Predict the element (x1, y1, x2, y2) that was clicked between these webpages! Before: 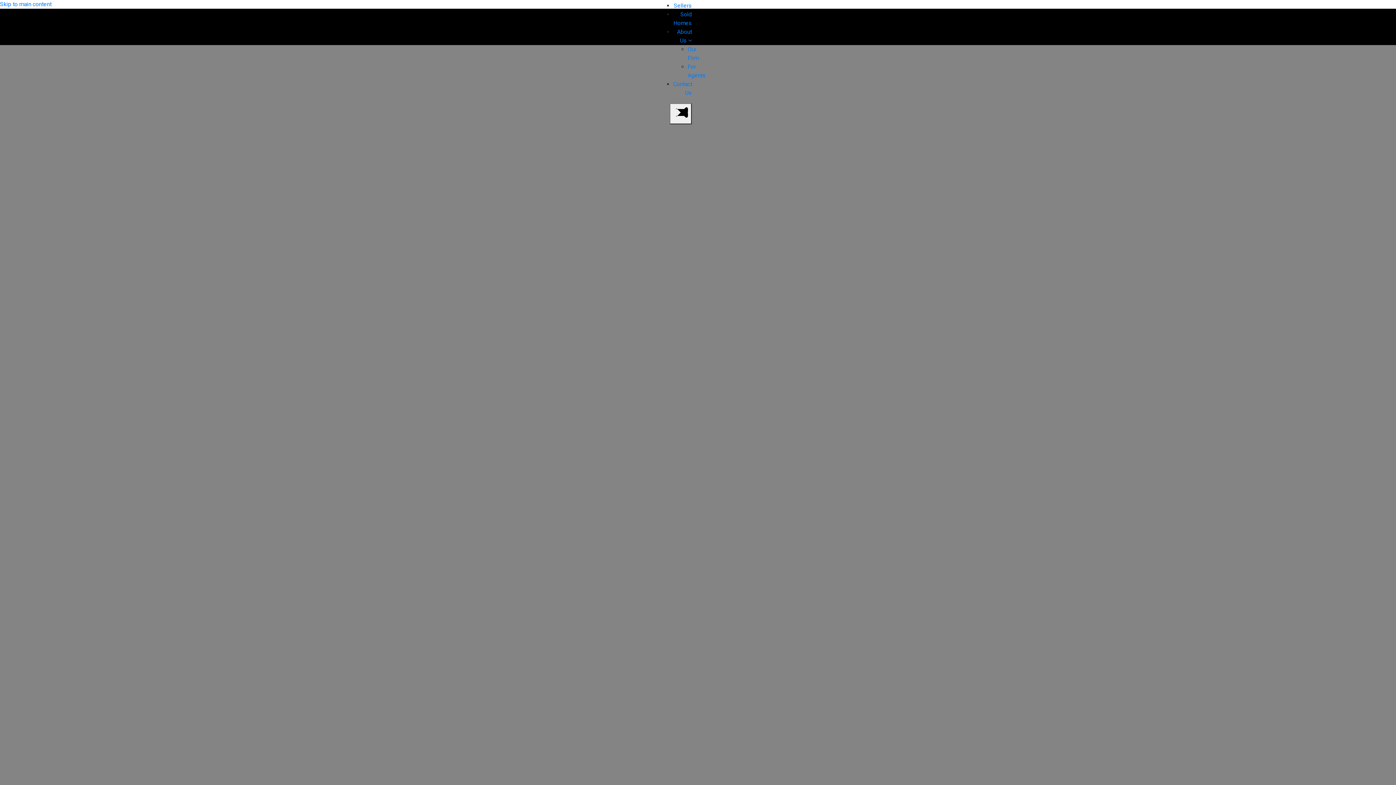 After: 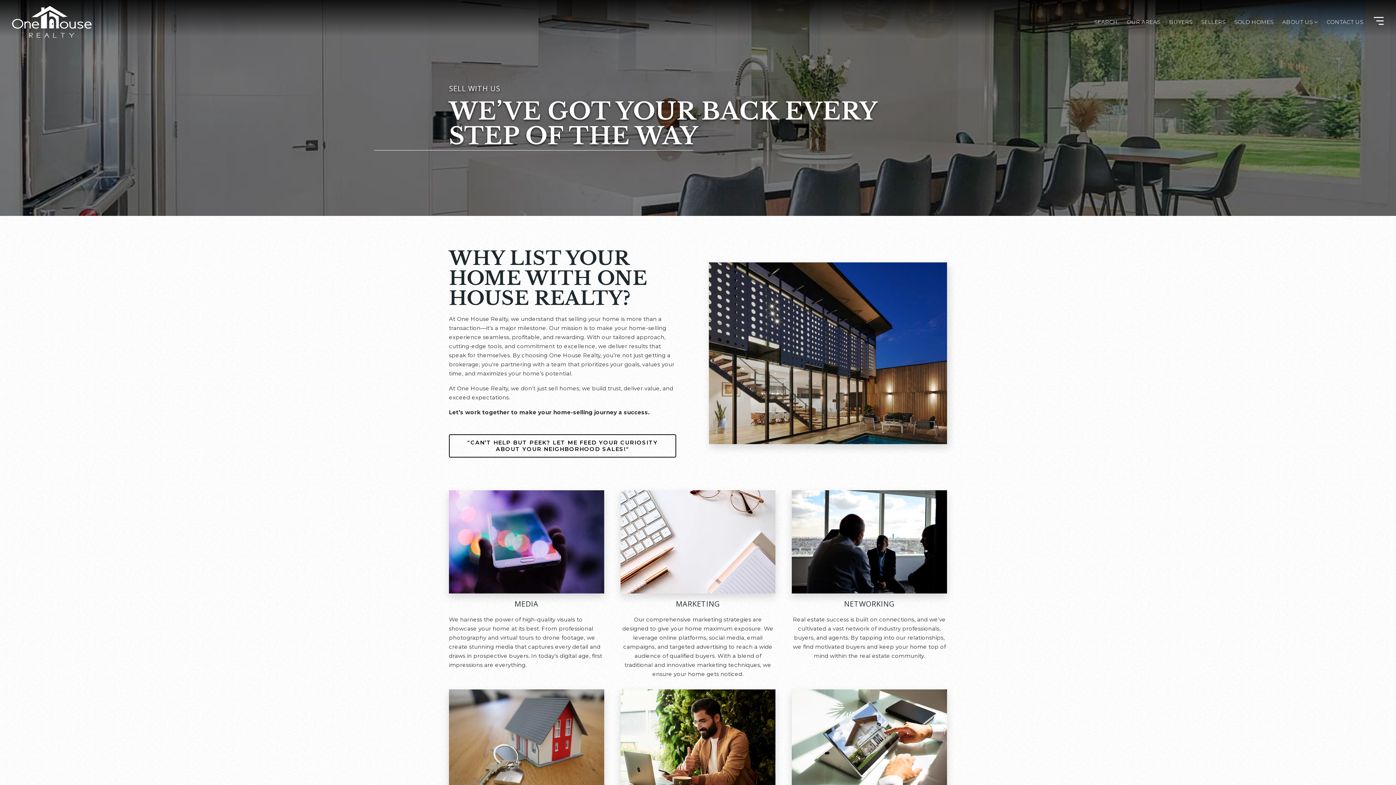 Action: label: Sellers bbox: (673, 2, 692, 8)